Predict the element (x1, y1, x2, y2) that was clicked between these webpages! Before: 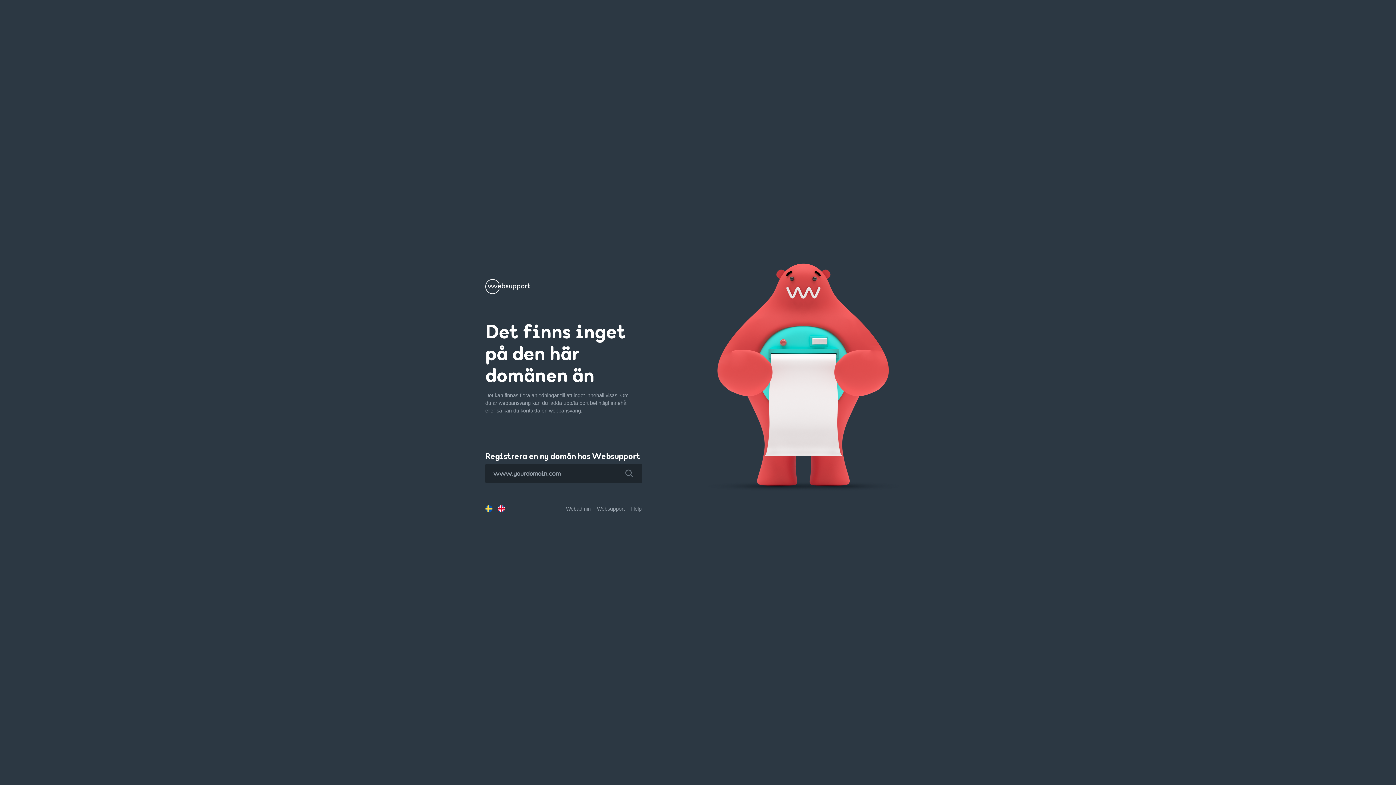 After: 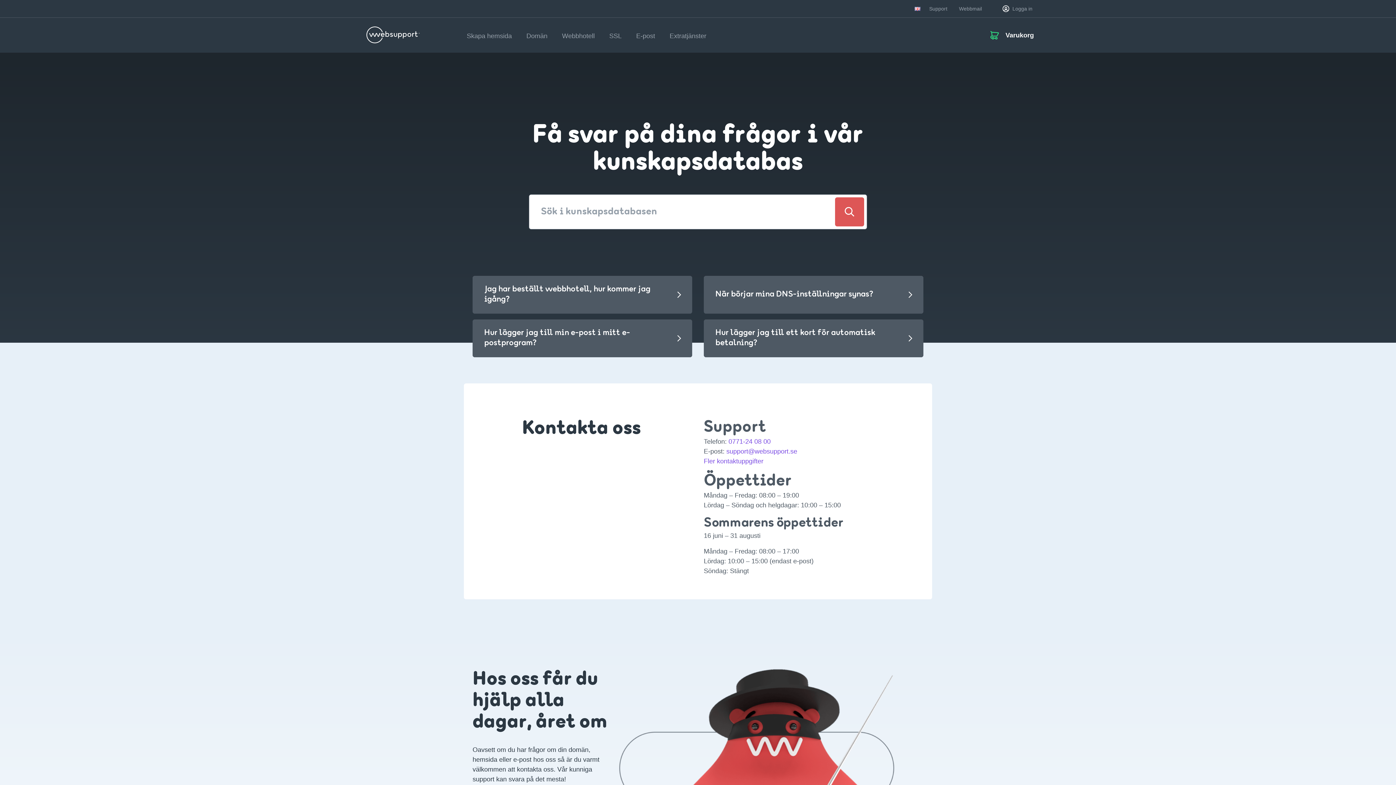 Action: bbox: (631, 506, 641, 511) label: Help